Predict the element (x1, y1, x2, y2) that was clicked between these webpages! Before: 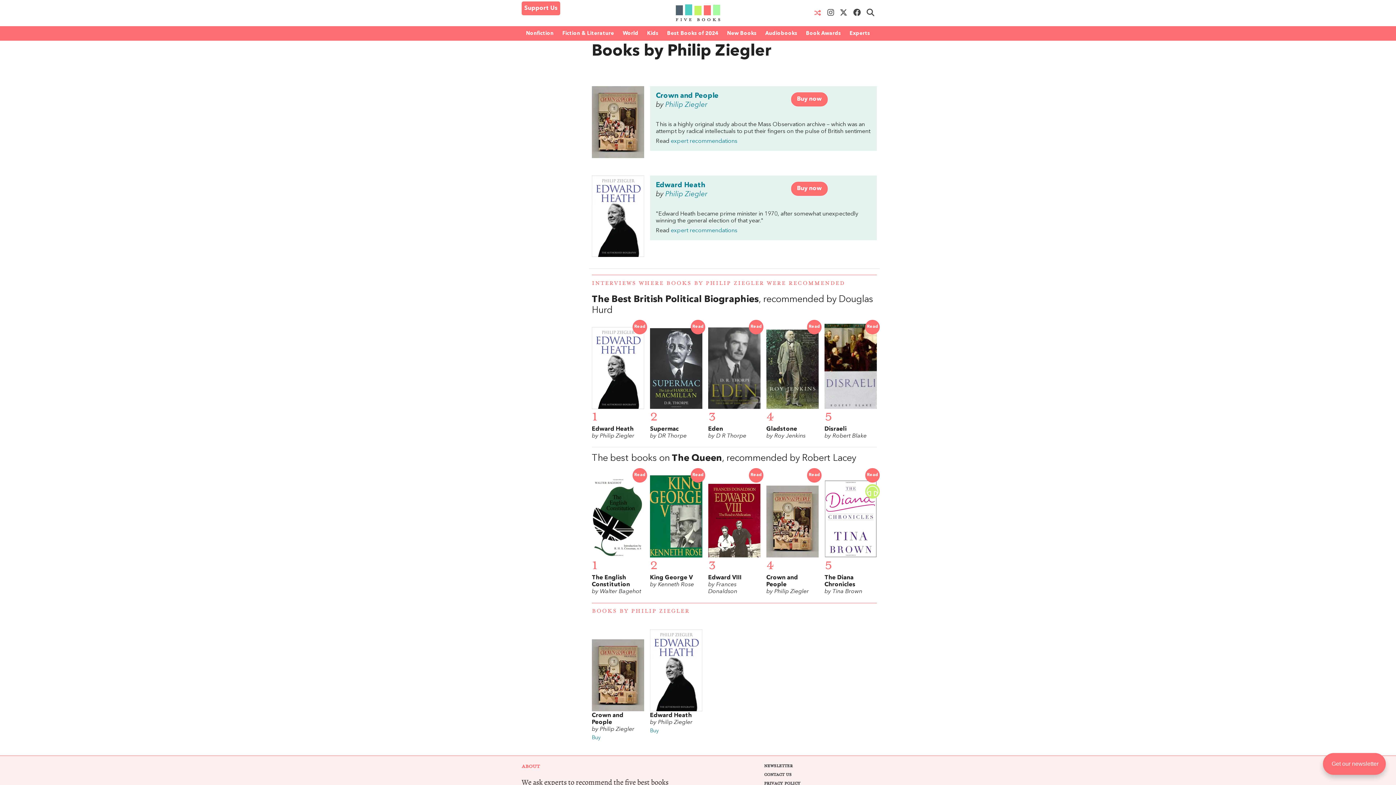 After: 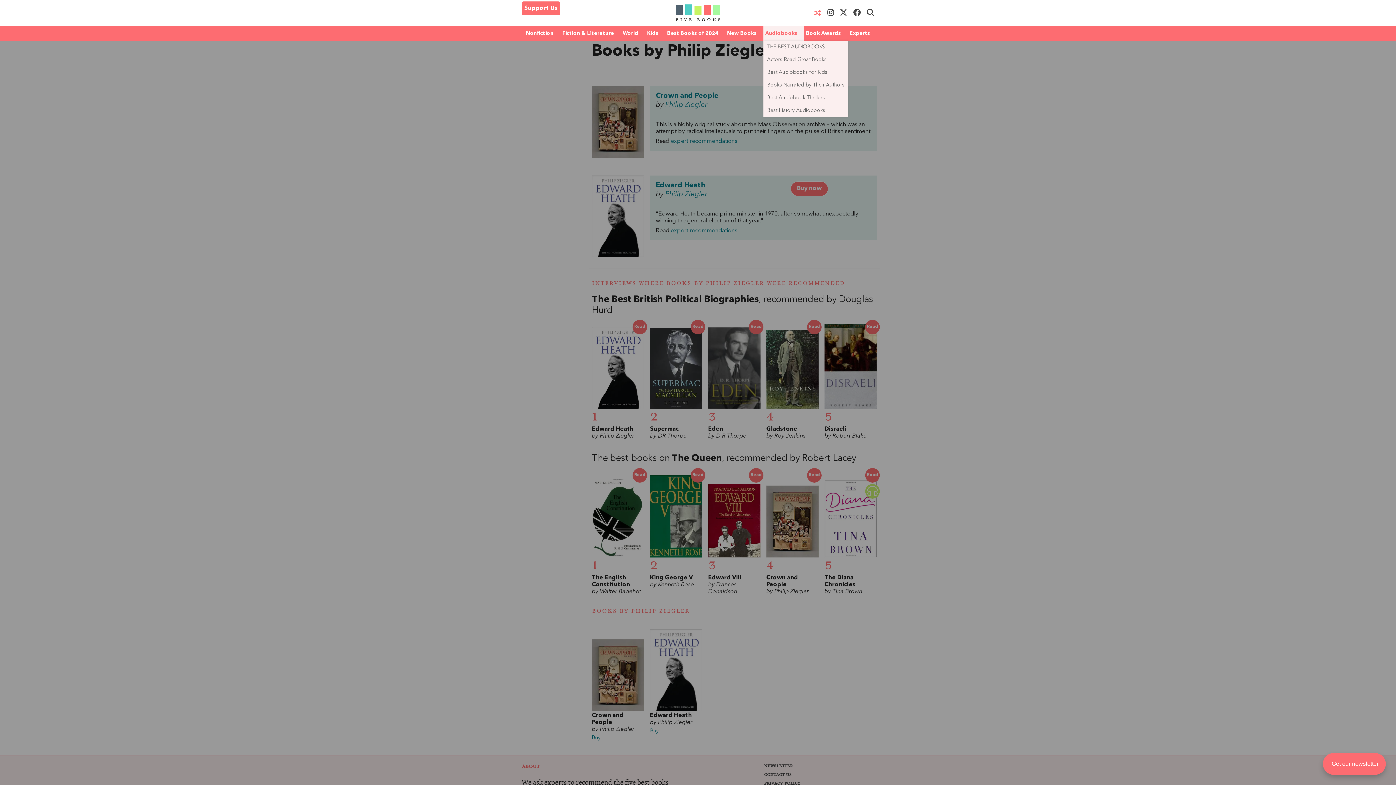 Action: bbox: (763, 26, 804, 40) label: Audiobooks